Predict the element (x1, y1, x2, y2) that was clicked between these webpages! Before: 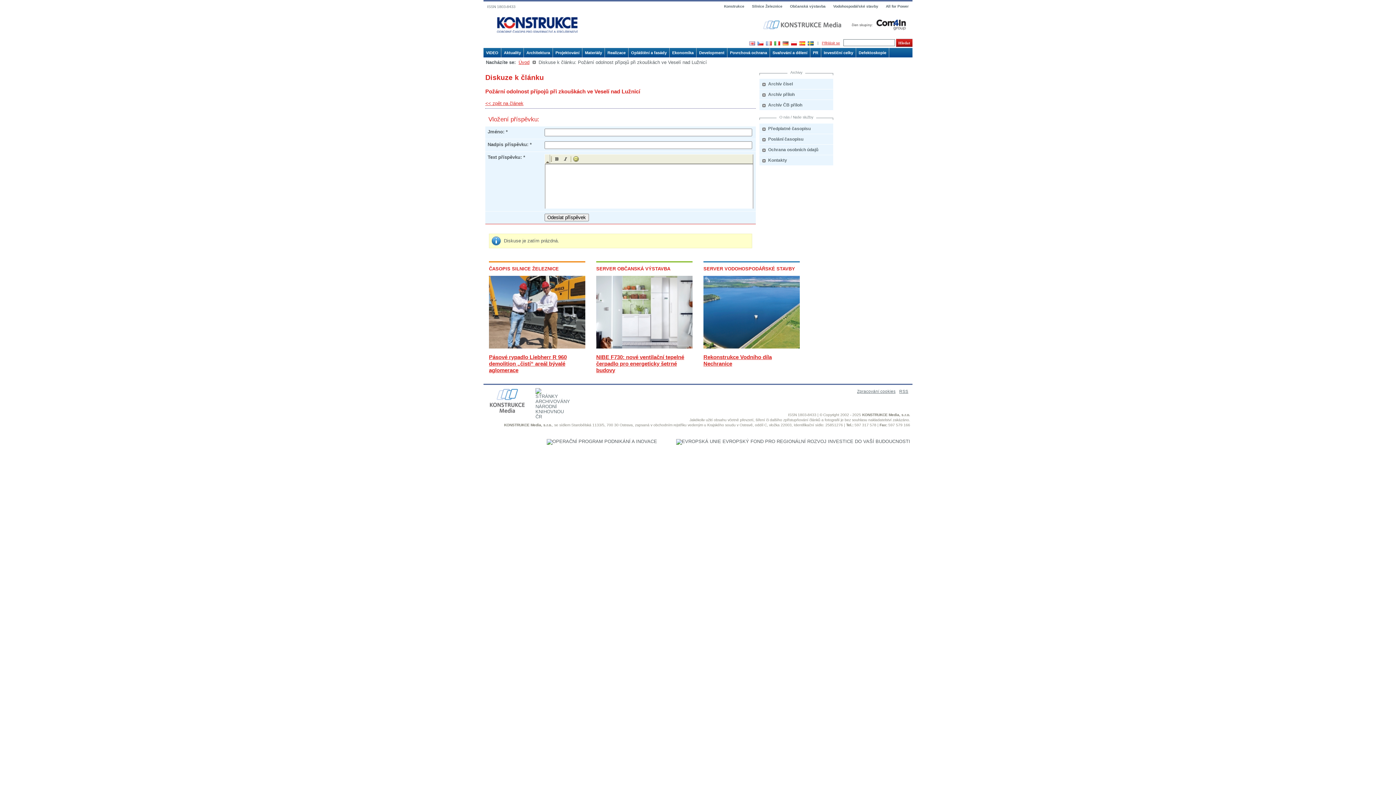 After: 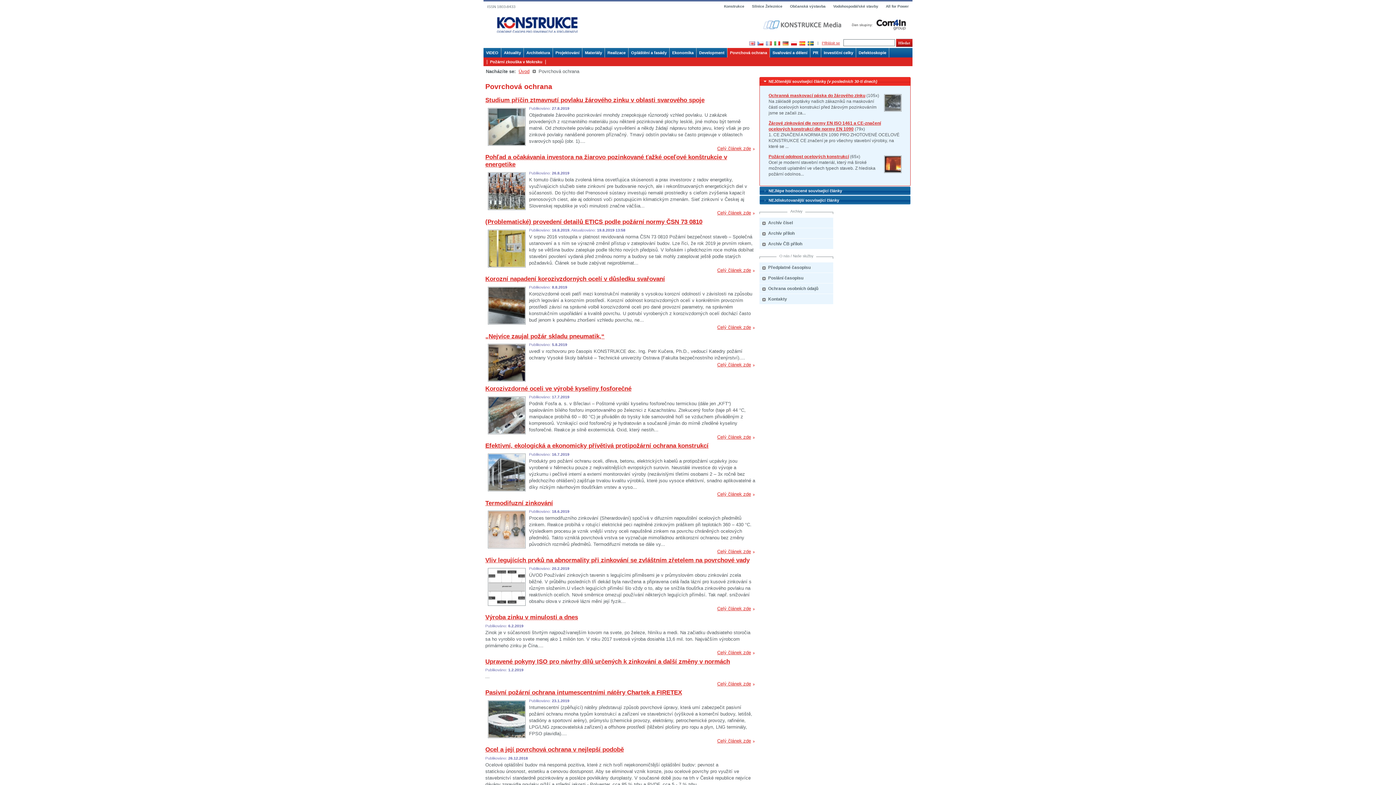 Action: label: Povrchová ochrana bbox: (727, 48, 770, 57)